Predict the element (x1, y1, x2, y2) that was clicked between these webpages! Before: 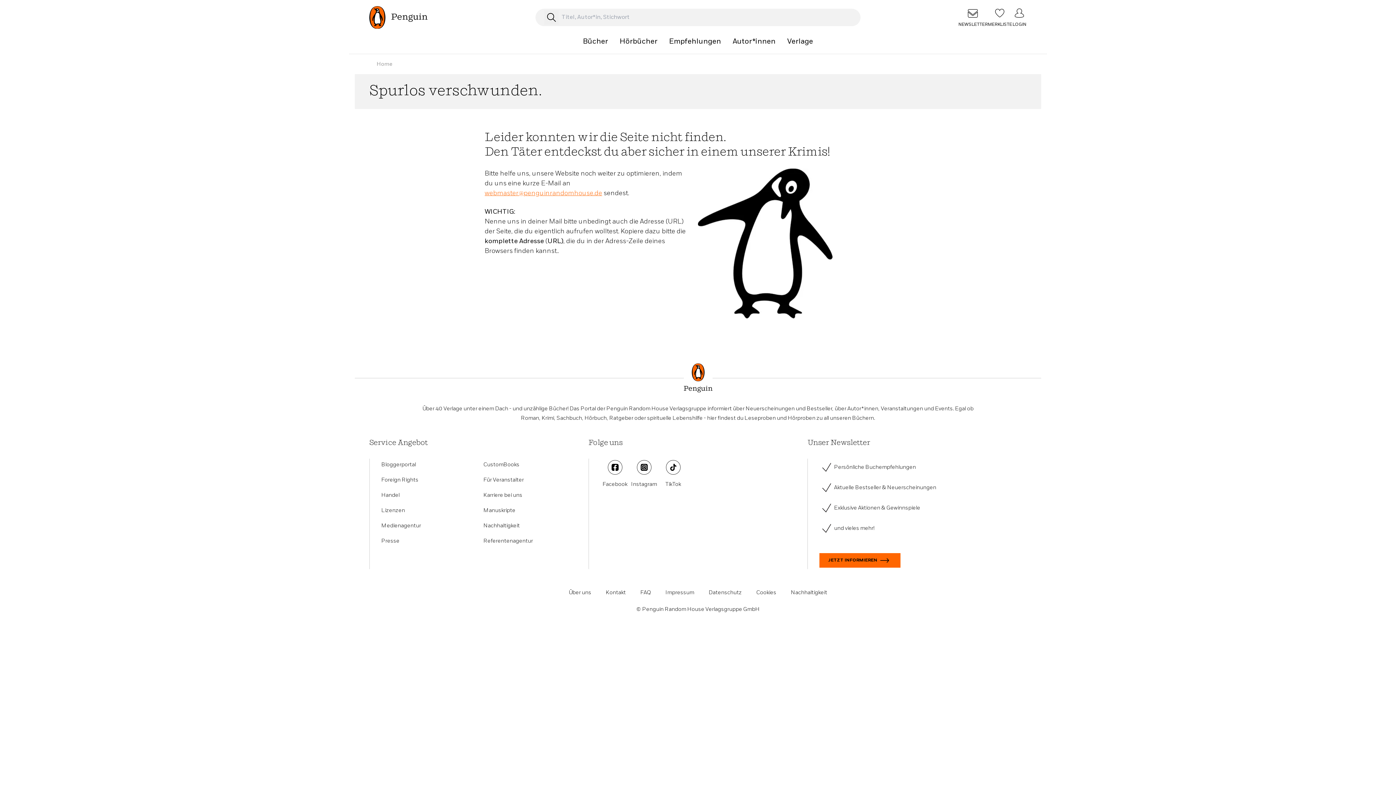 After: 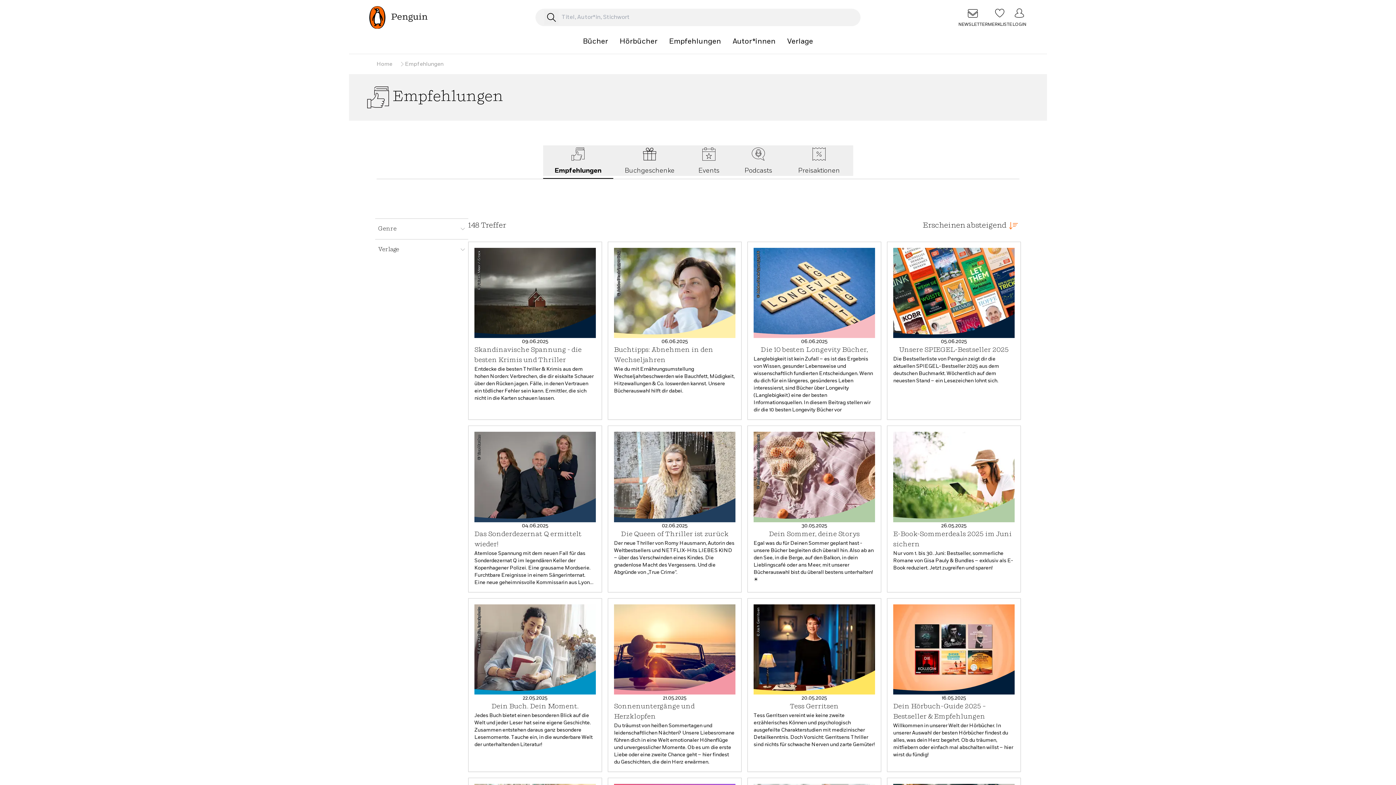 Action: bbox: (669, 36, 721, 46) label: Empfehlungen